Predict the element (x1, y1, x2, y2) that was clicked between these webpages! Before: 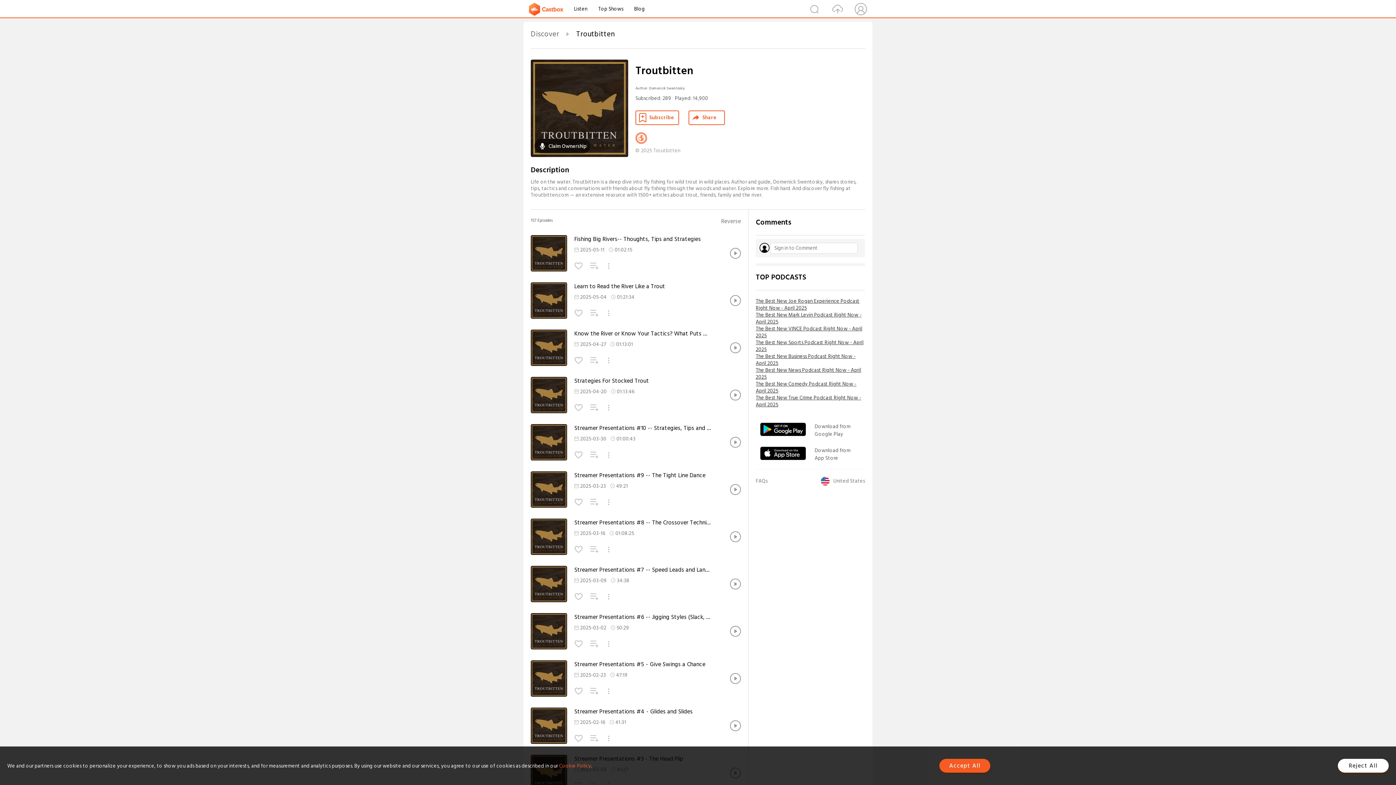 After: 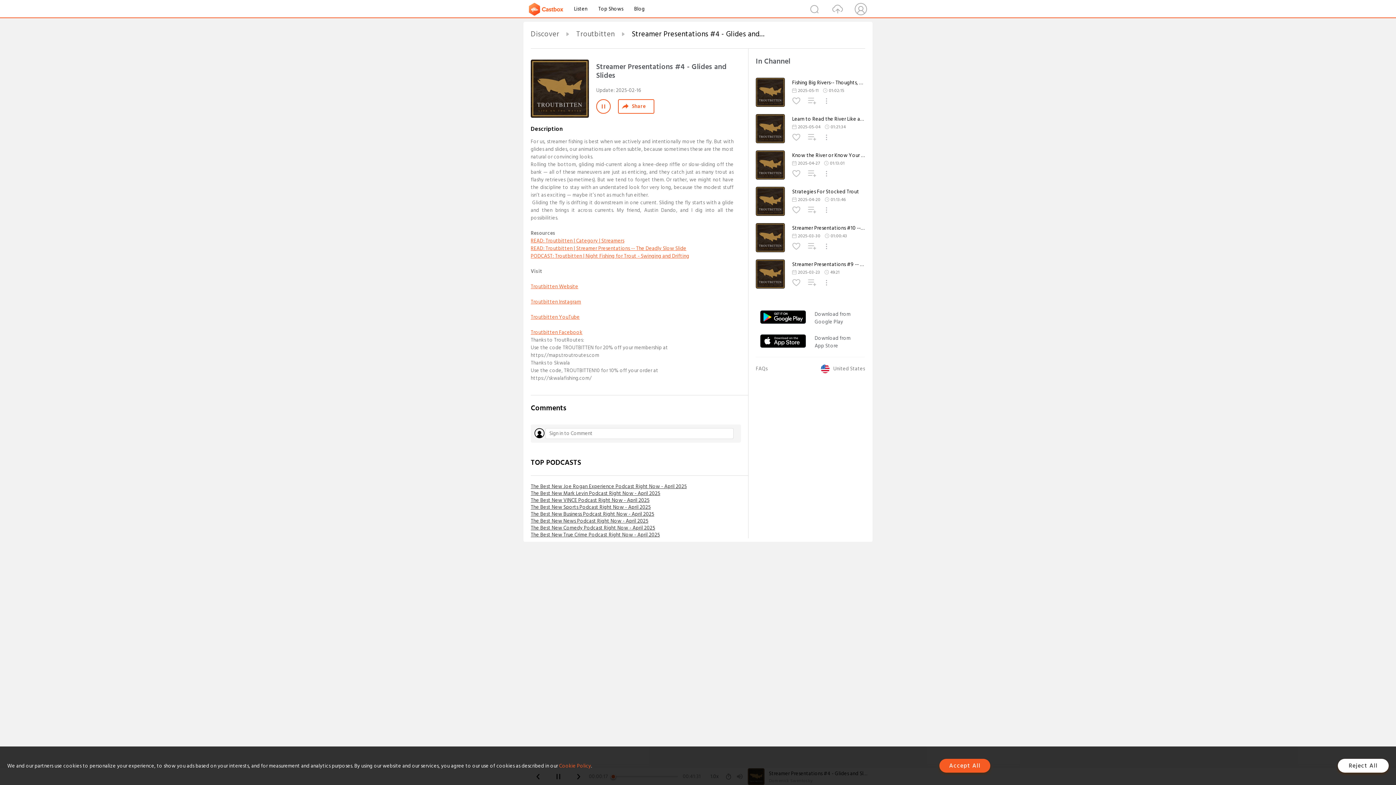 Action: bbox: (574, 708, 712, 716) label: Streamer Presentations #4 - Glides and Slides